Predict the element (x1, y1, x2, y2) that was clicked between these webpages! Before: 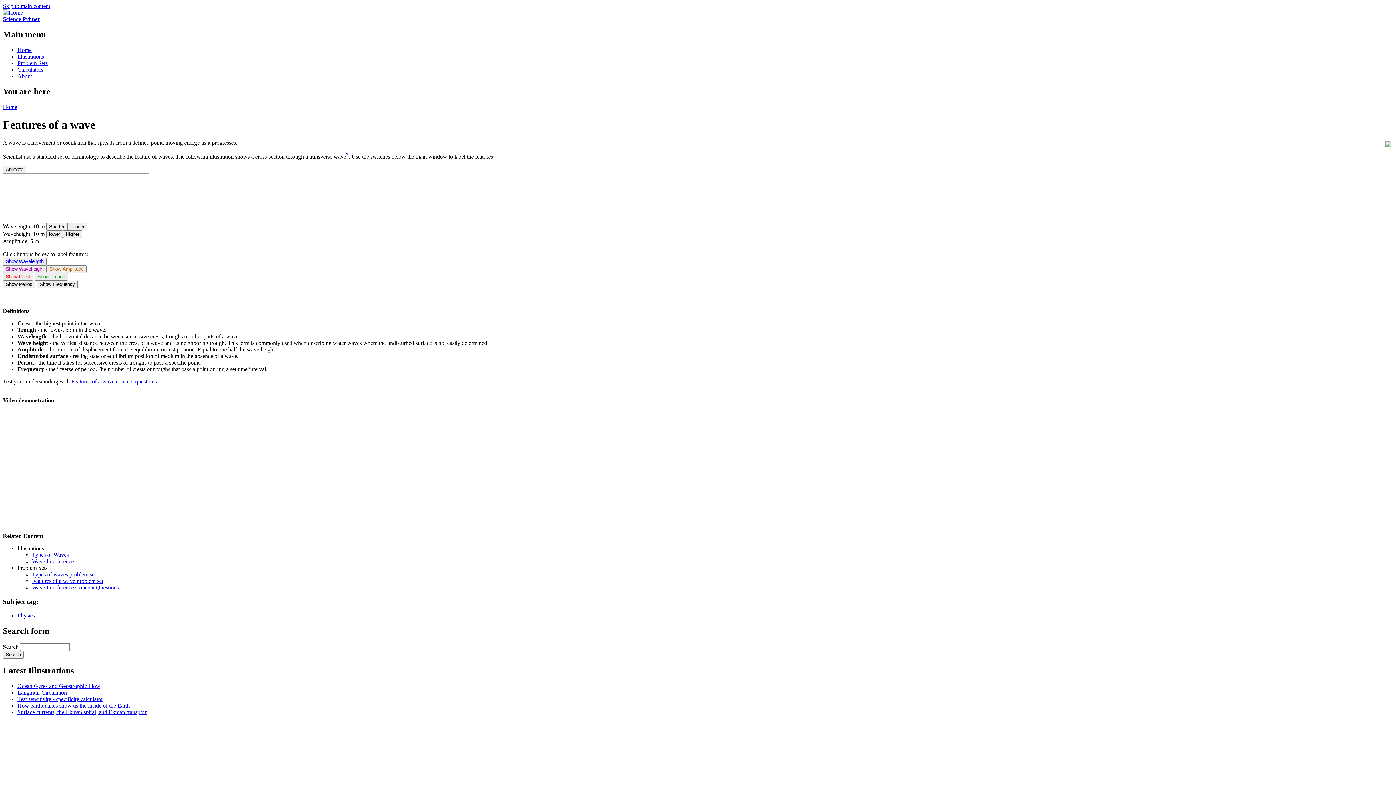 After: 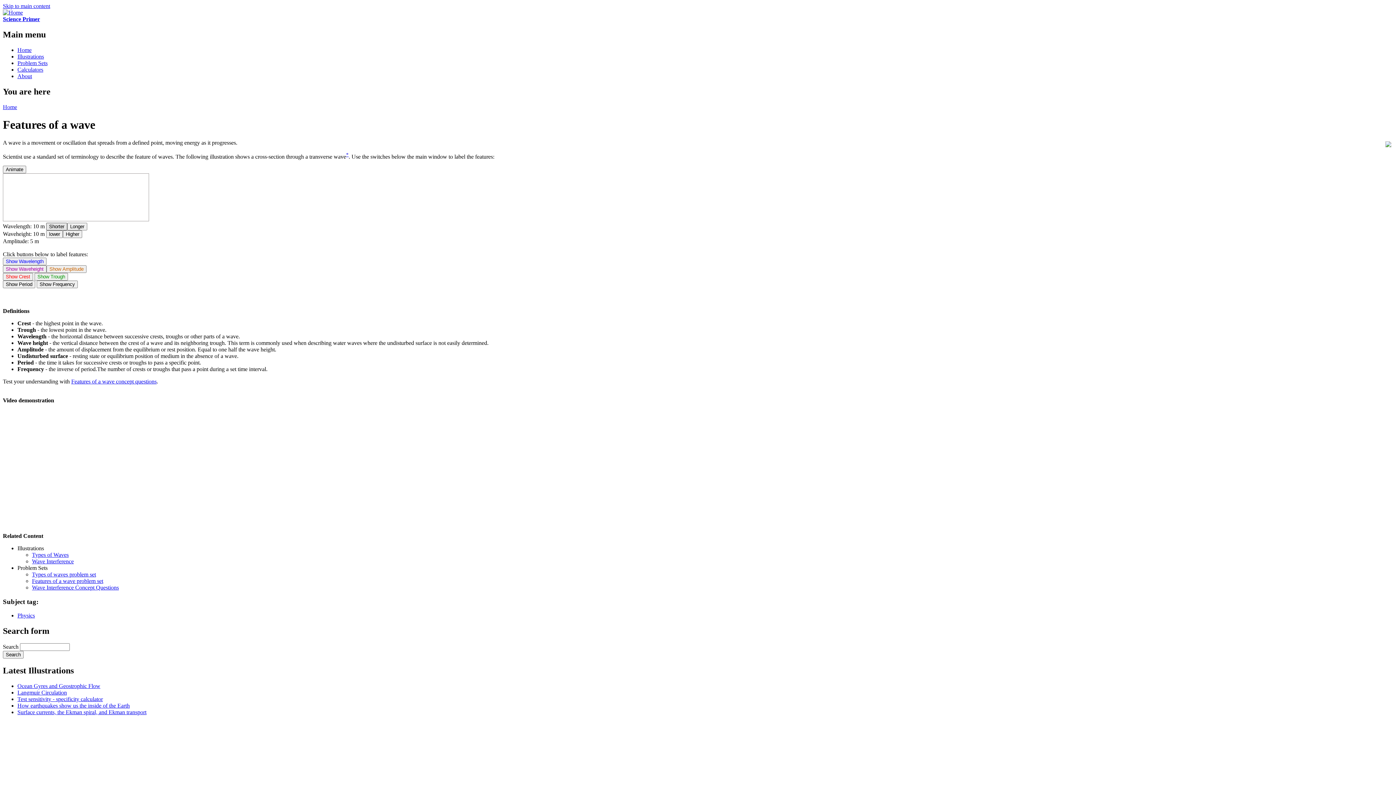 Action: label: Shorter bbox: (46, 222, 67, 230)